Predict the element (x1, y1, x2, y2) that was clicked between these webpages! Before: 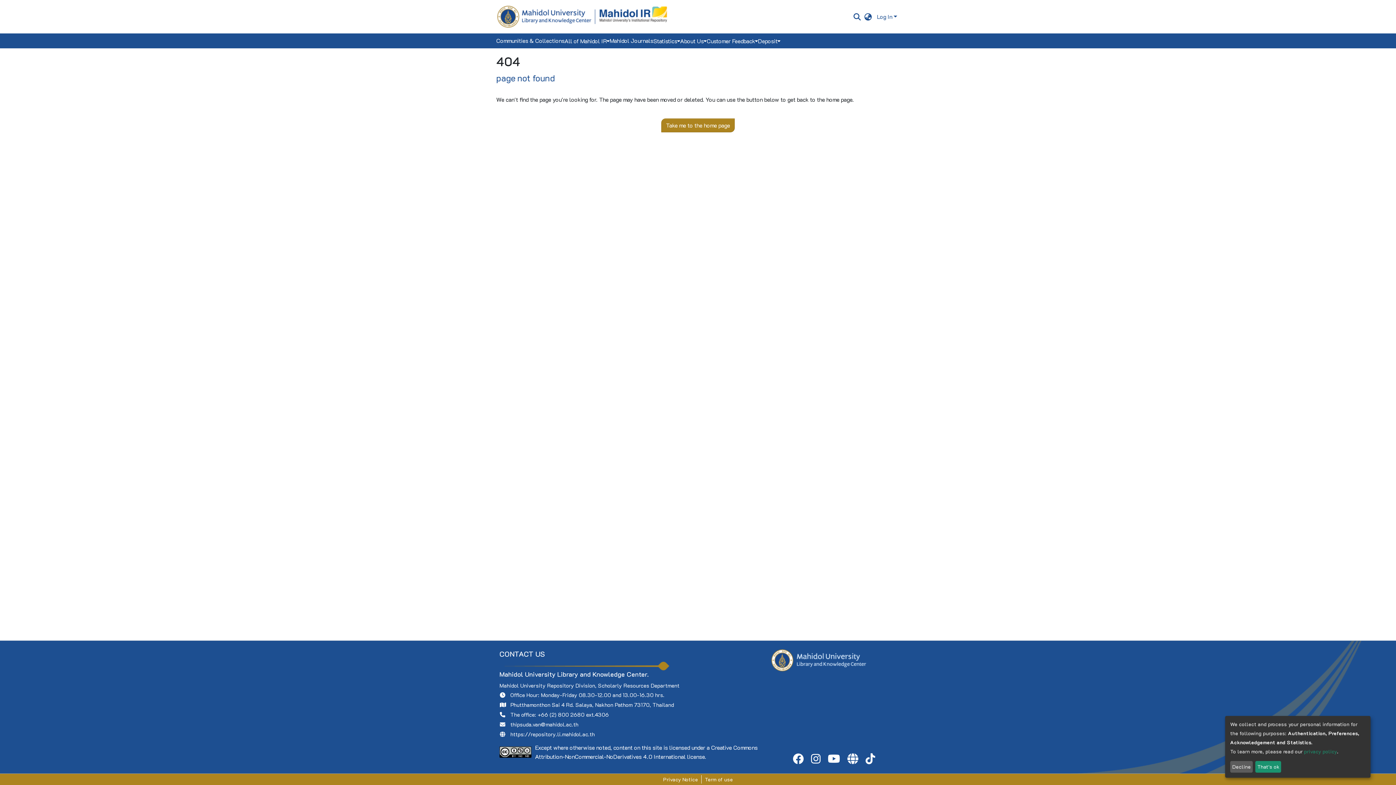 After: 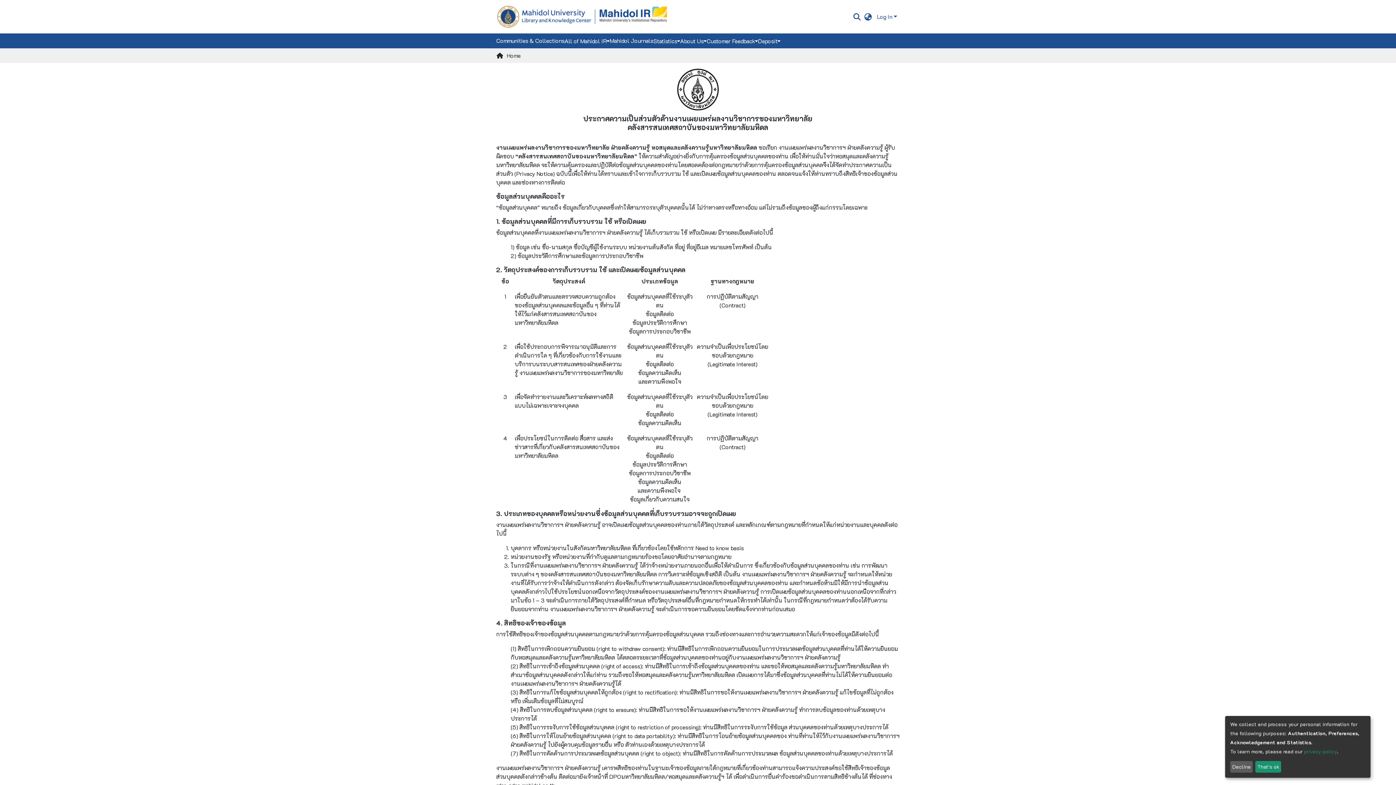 Action: label: privacy policy bbox: (1304, 748, 1337, 755)